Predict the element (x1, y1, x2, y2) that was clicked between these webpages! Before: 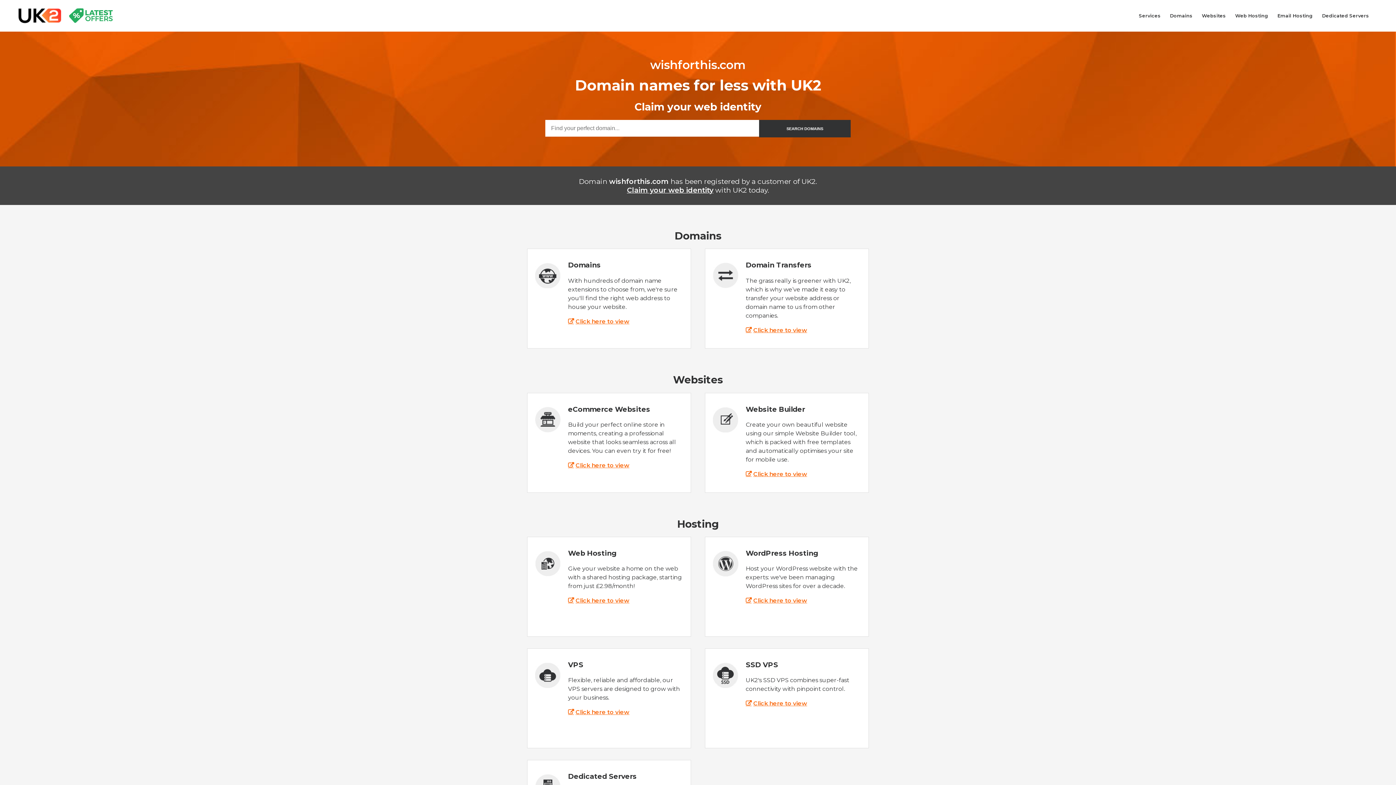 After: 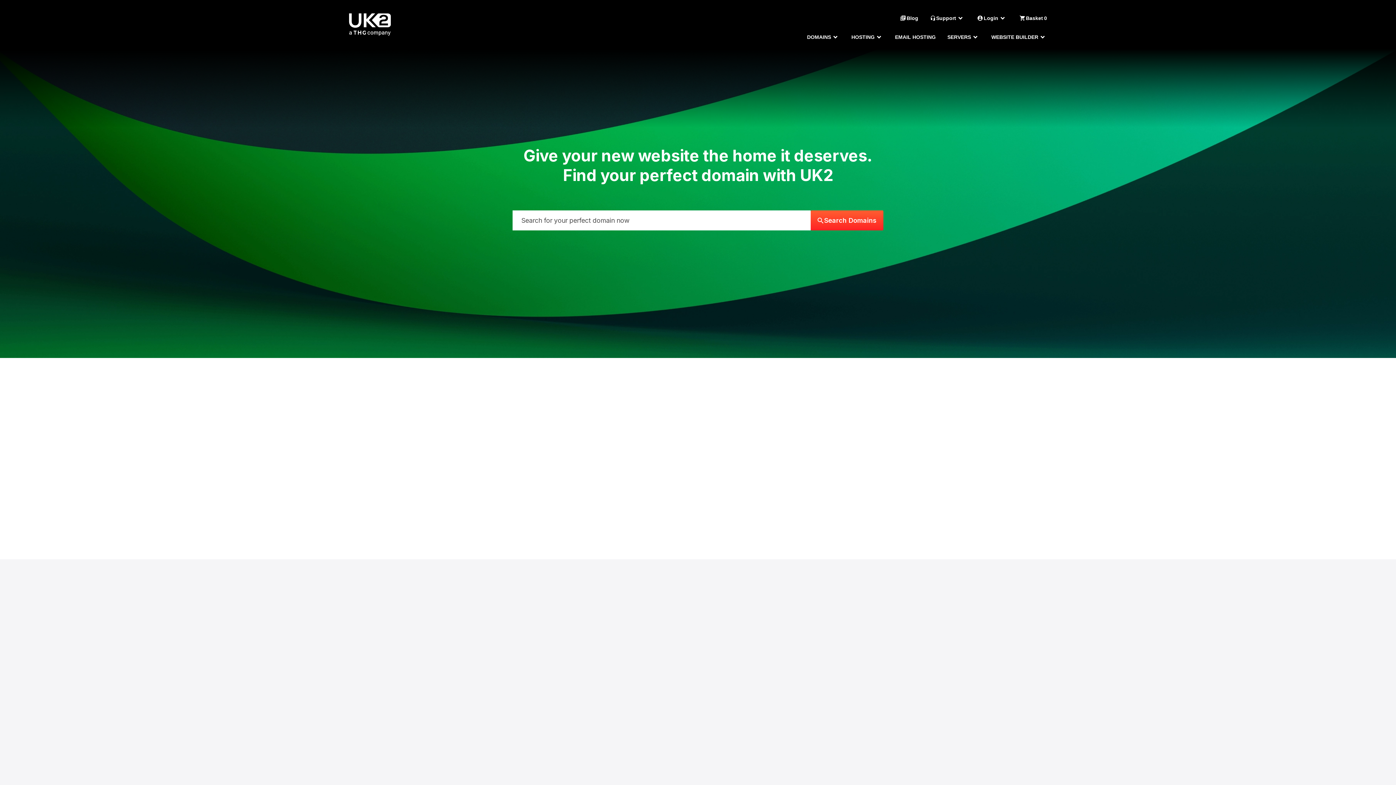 Action: bbox: (627, 185, 713, 194) label: 
Claim your web identity